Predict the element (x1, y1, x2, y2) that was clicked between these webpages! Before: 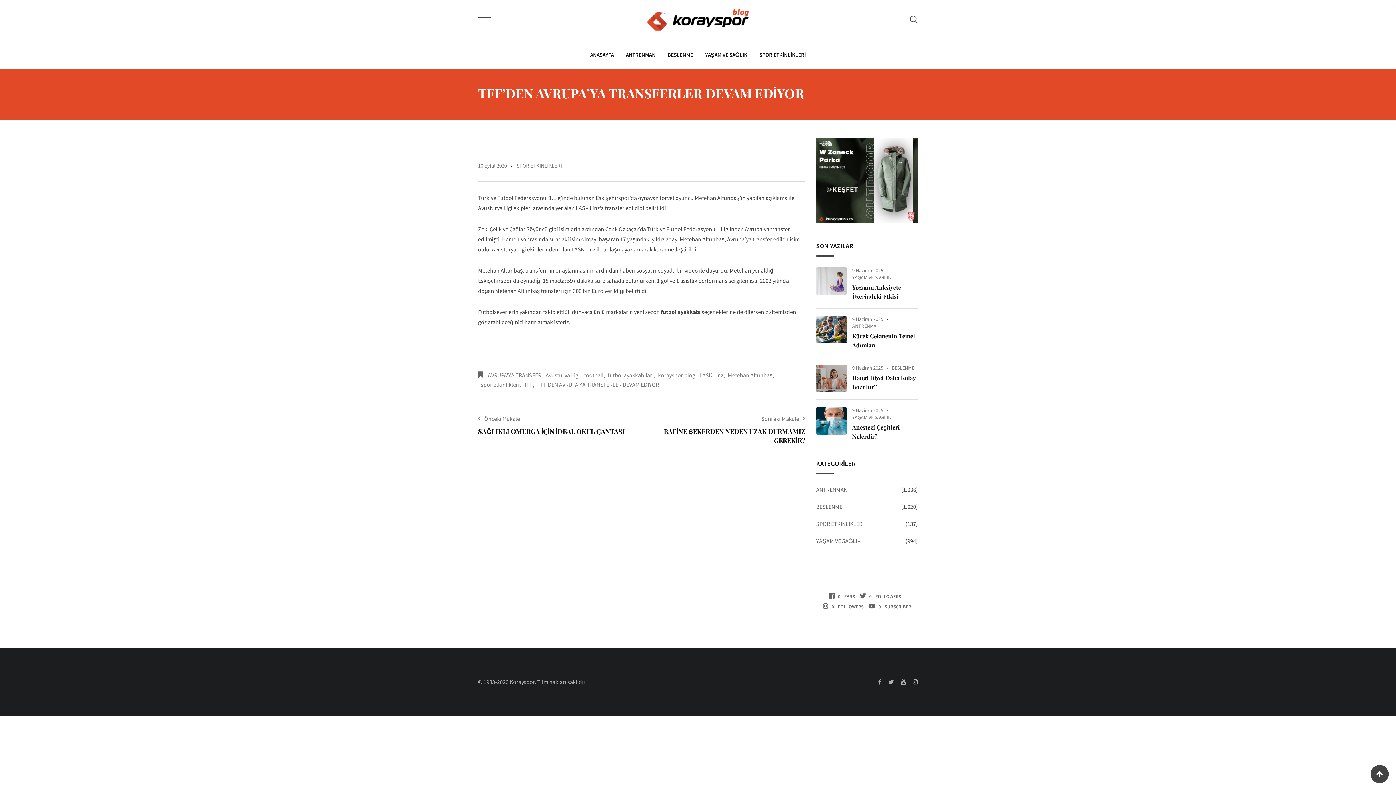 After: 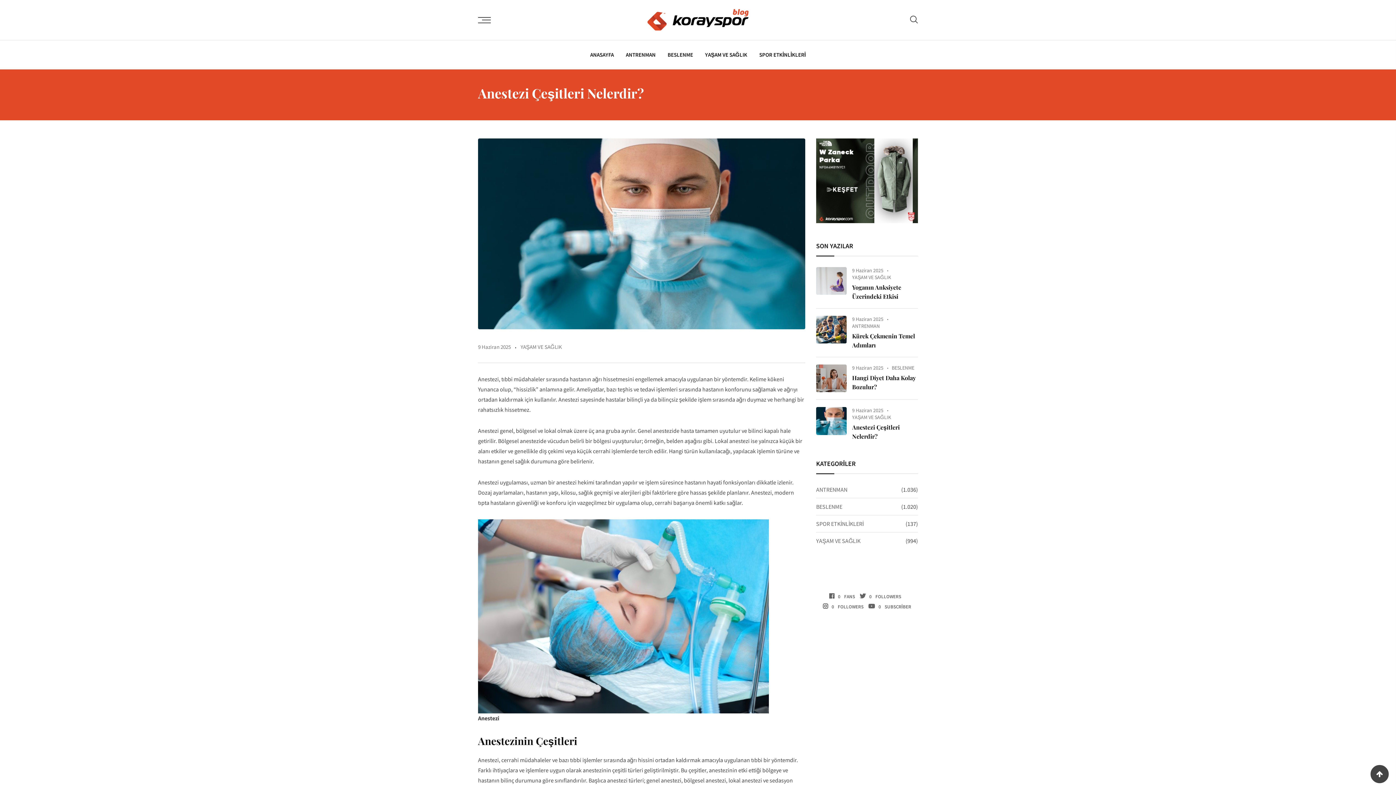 Action: bbox: (816, 407, 846, 435)